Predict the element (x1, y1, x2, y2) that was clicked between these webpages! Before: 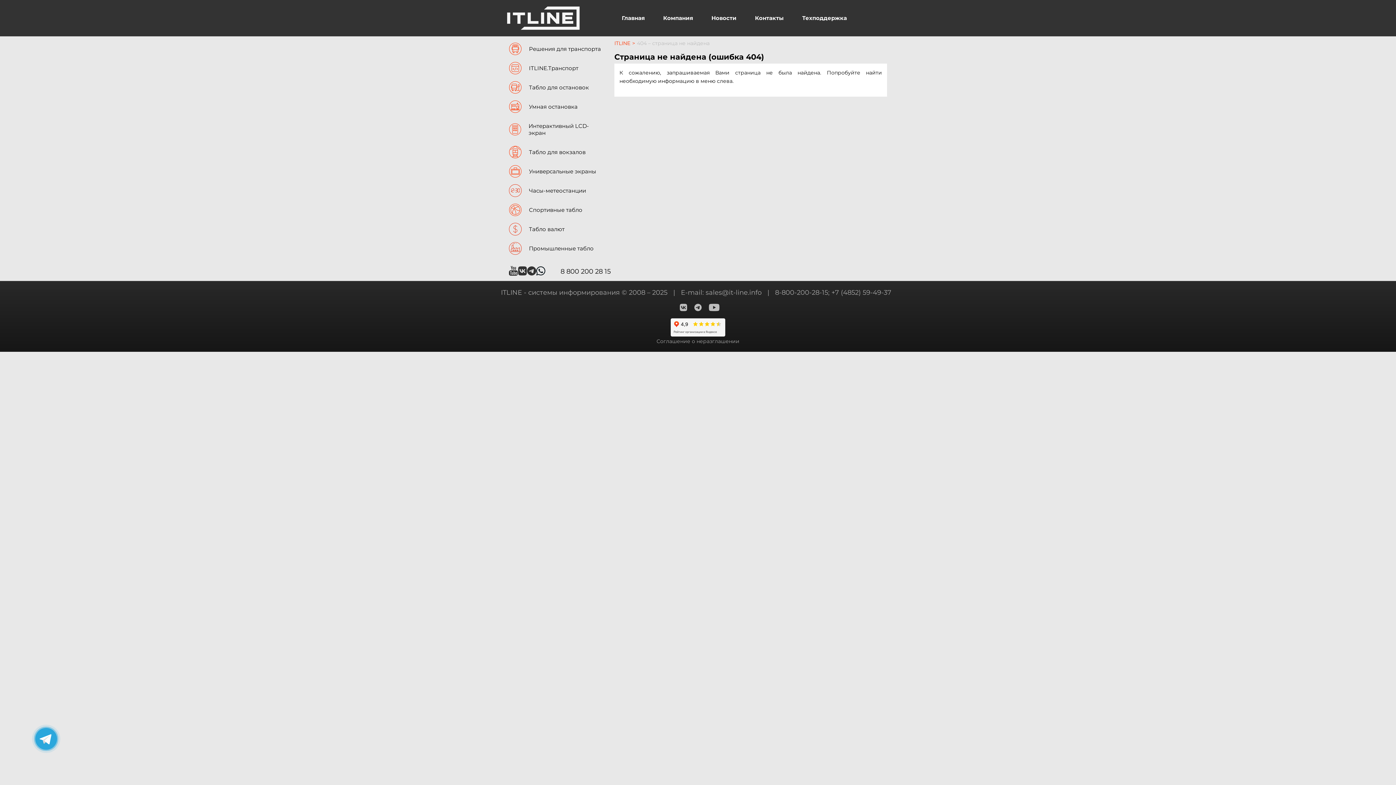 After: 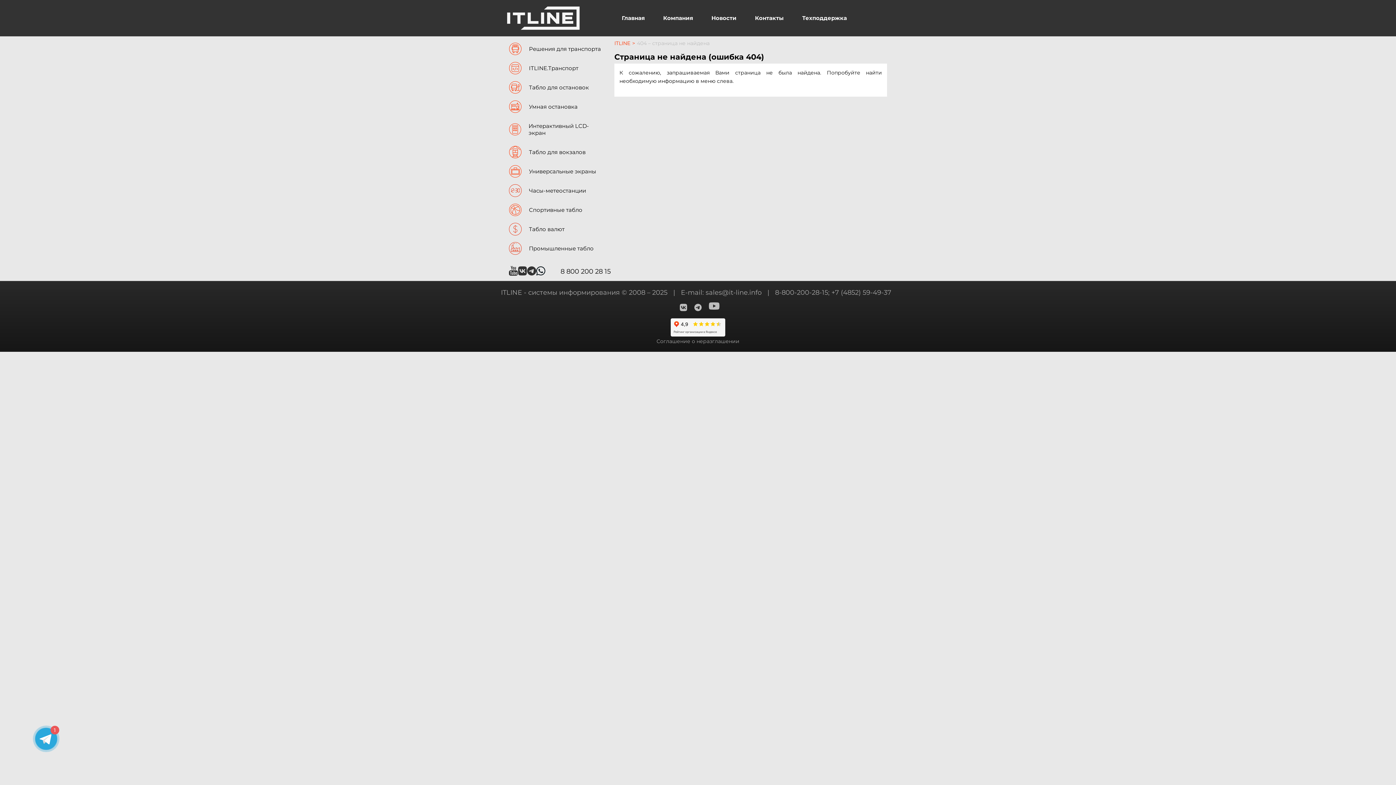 Action: bbox: (709, 304, 716, 311)